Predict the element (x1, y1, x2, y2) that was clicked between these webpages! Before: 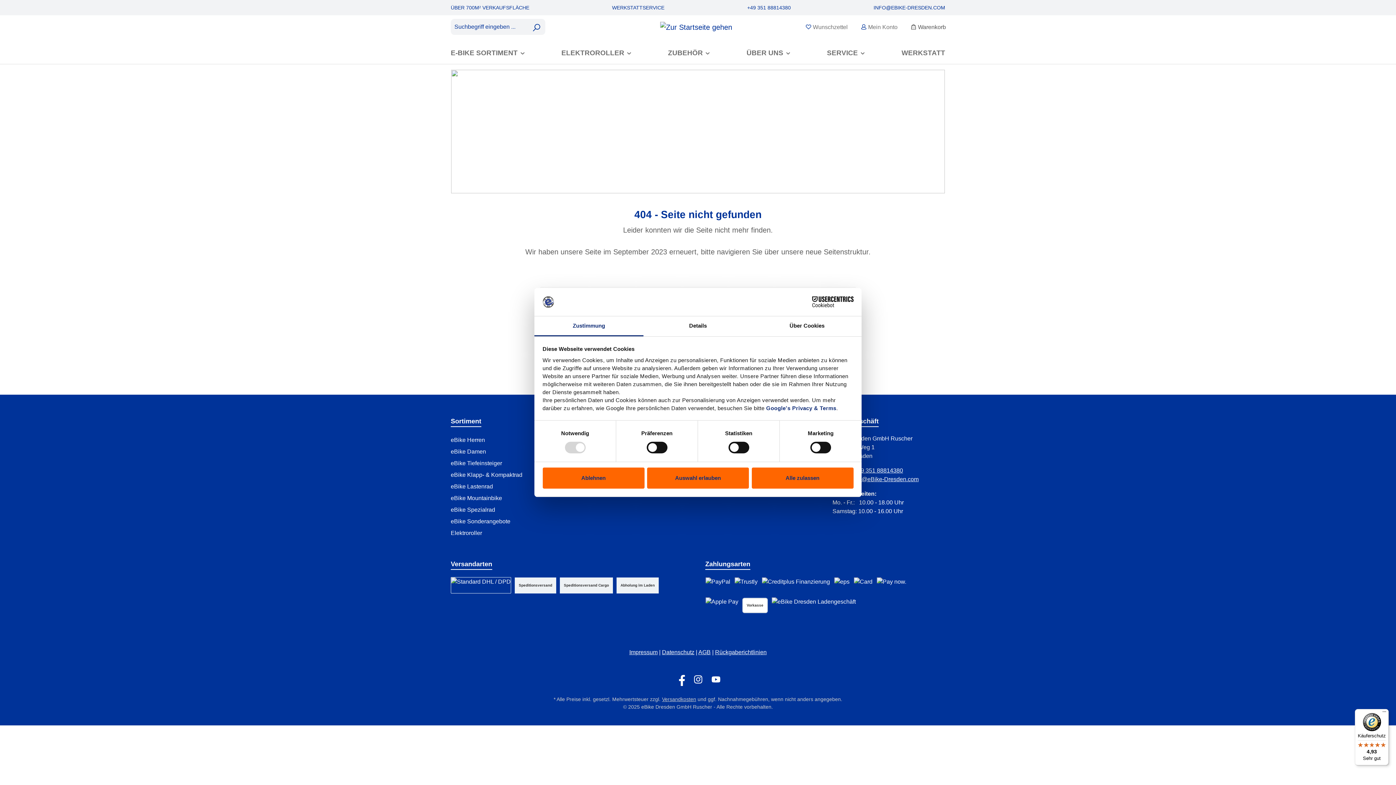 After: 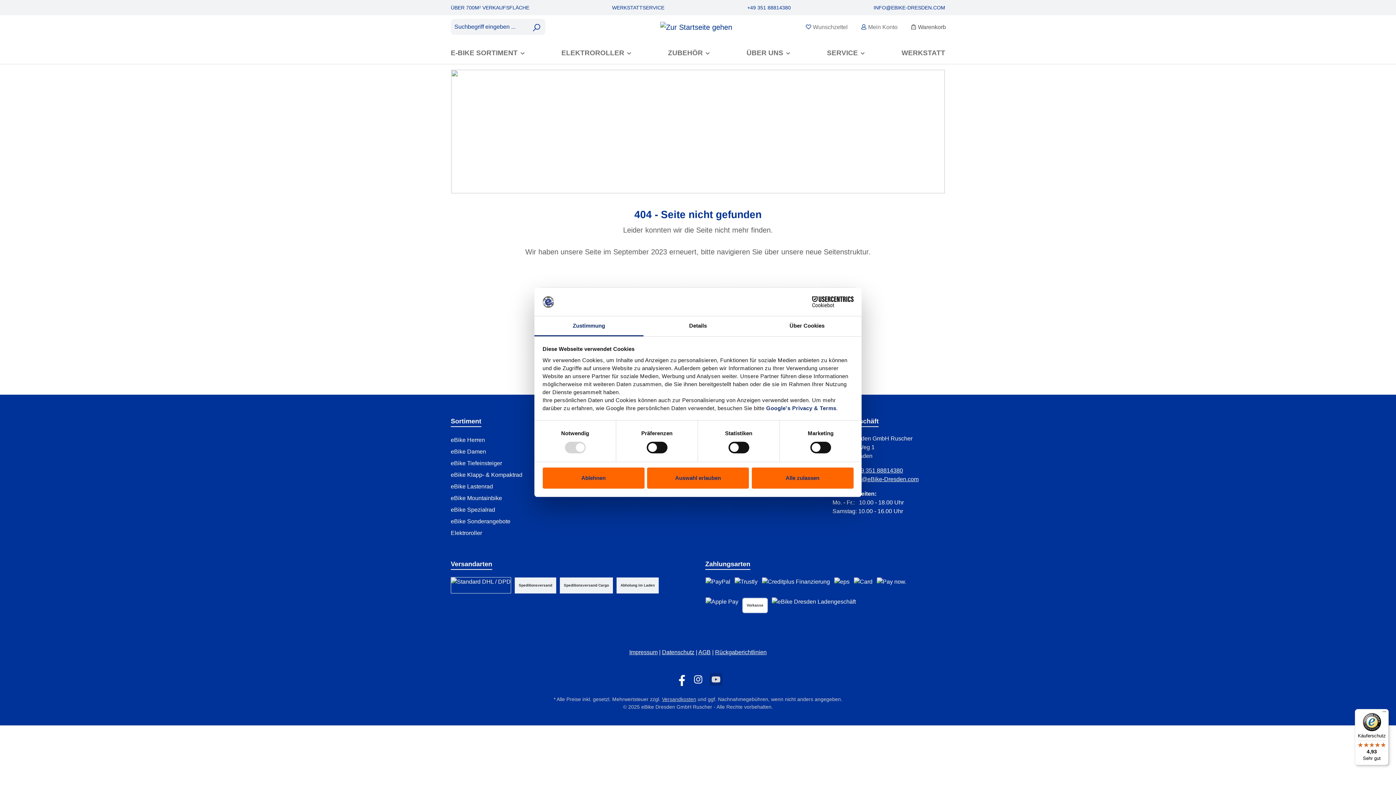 Action: label: YouTube bbox: (707, 671, 724, 688)